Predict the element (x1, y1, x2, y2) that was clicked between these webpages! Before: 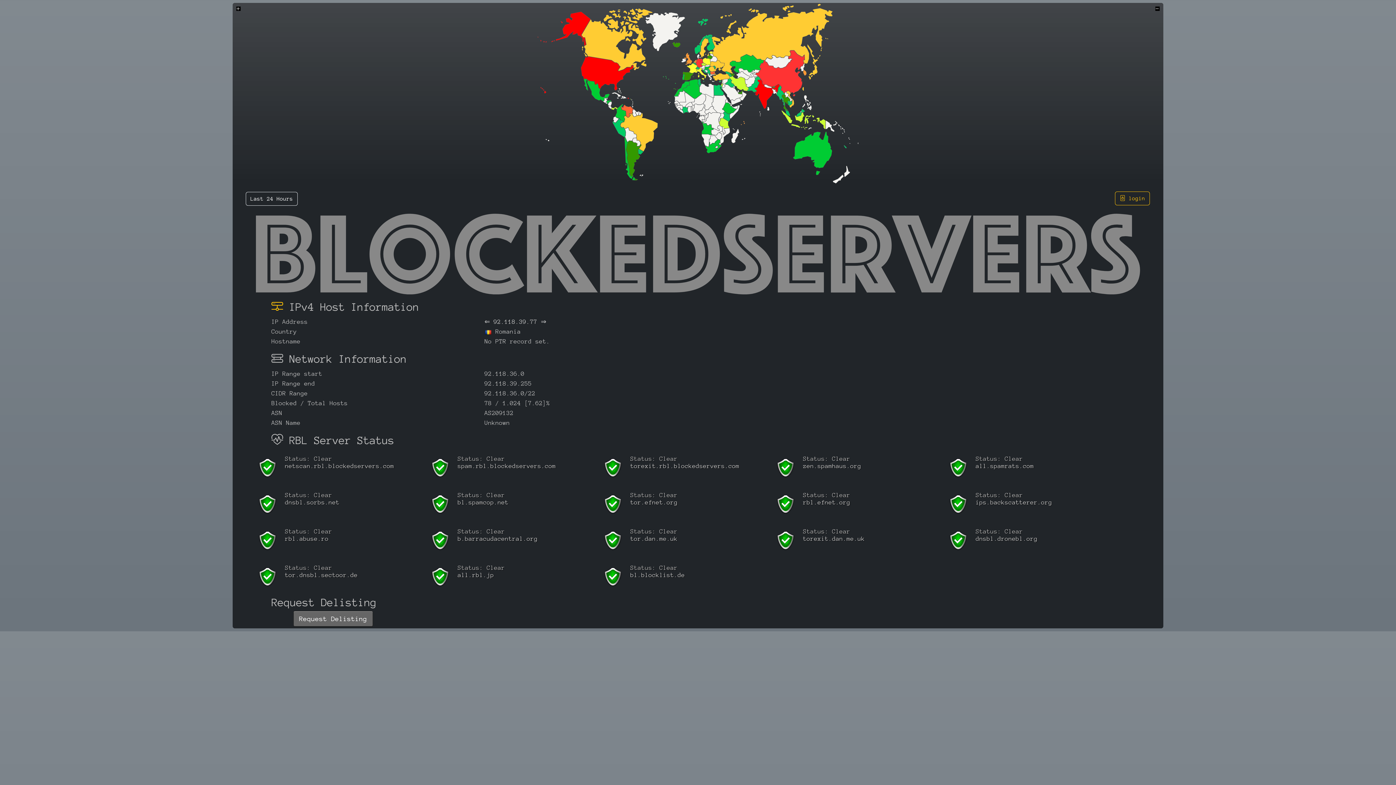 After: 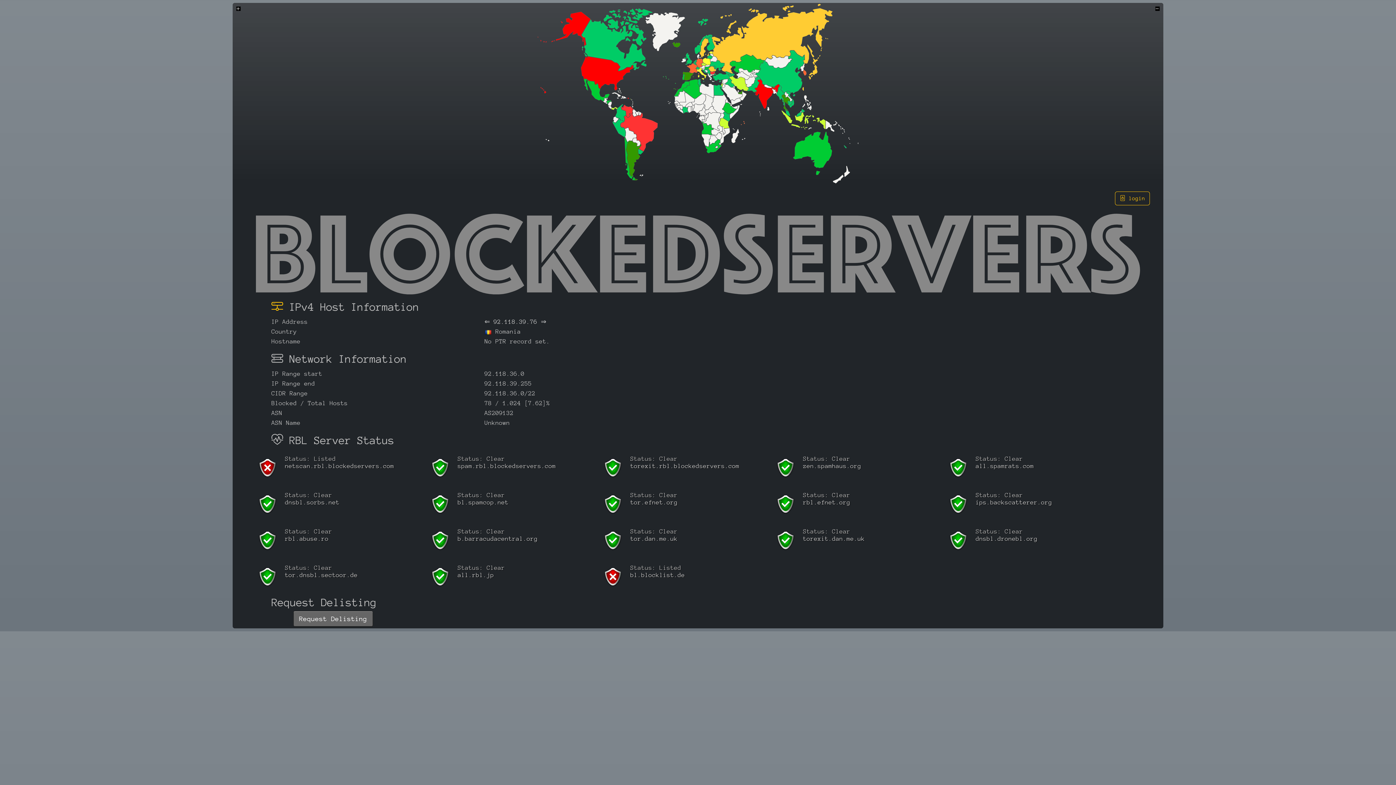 Action: label: ⇐ bbox: (484, 318, 490, 325)